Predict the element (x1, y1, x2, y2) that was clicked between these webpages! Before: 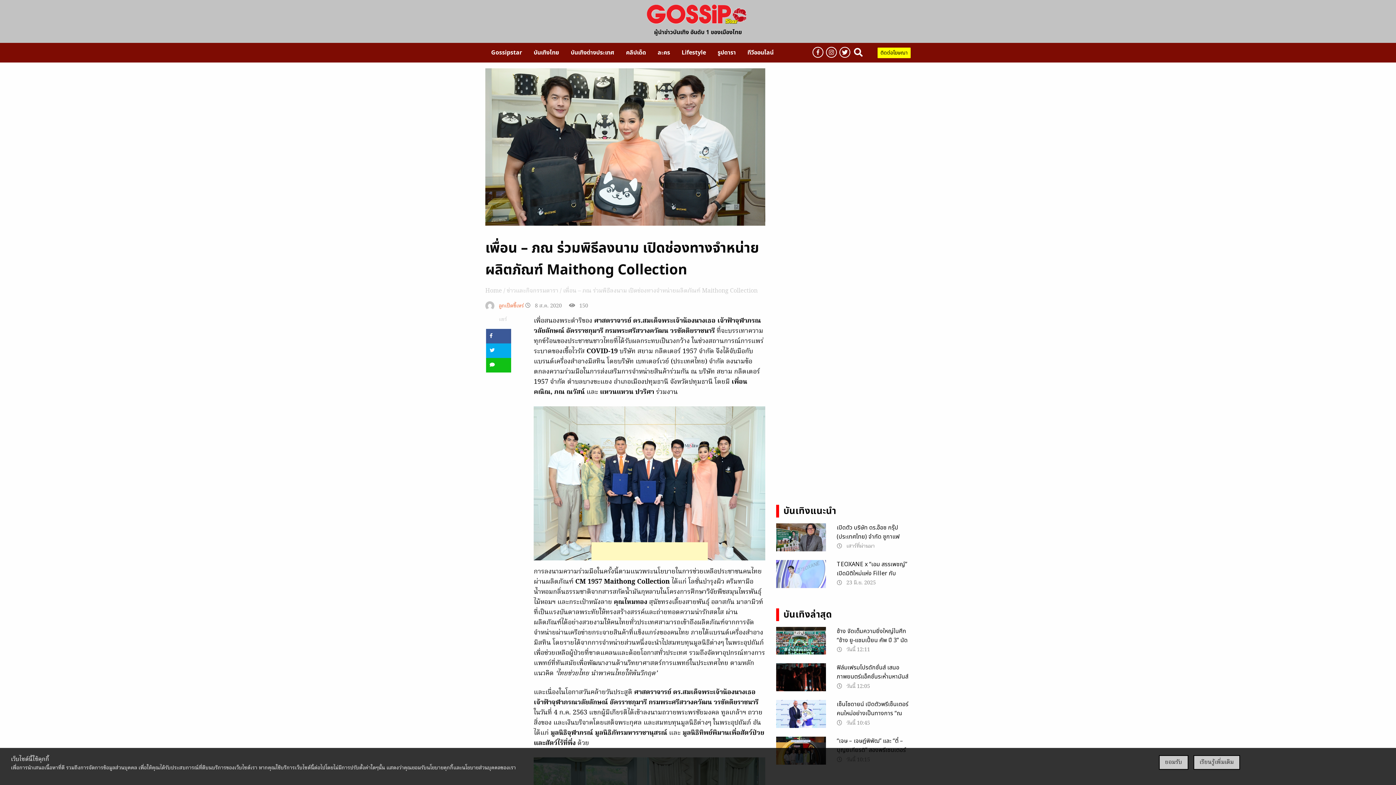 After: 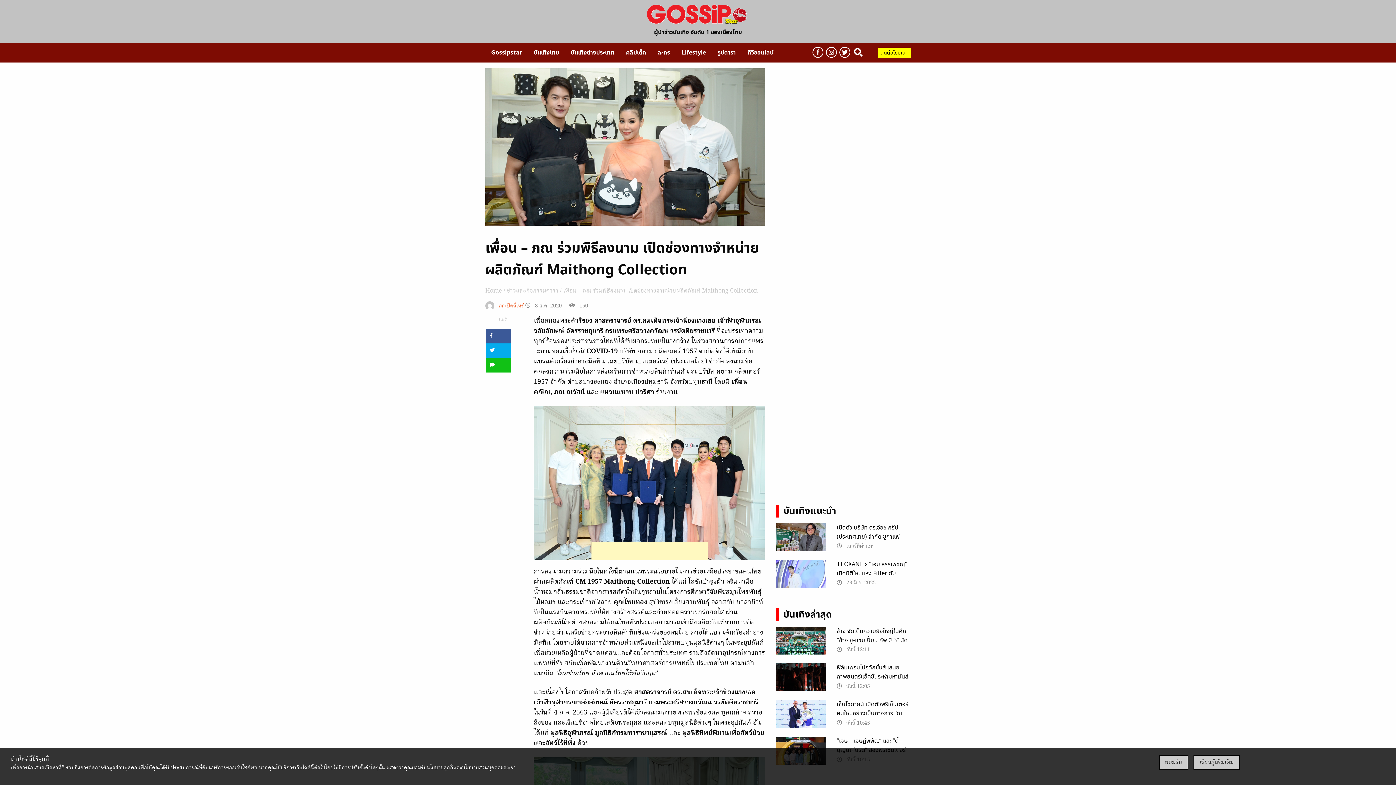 Action: bbox: (486, 358, 511, 372)